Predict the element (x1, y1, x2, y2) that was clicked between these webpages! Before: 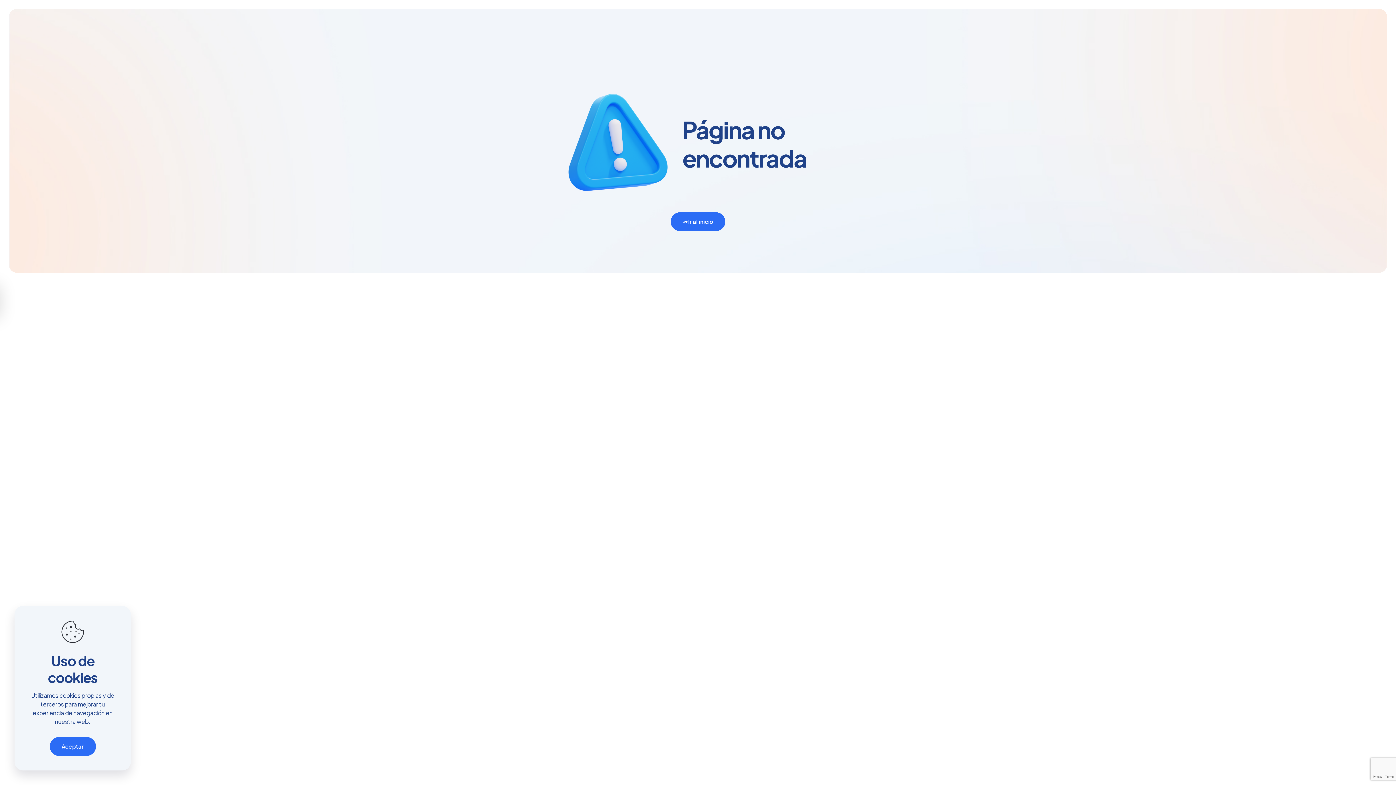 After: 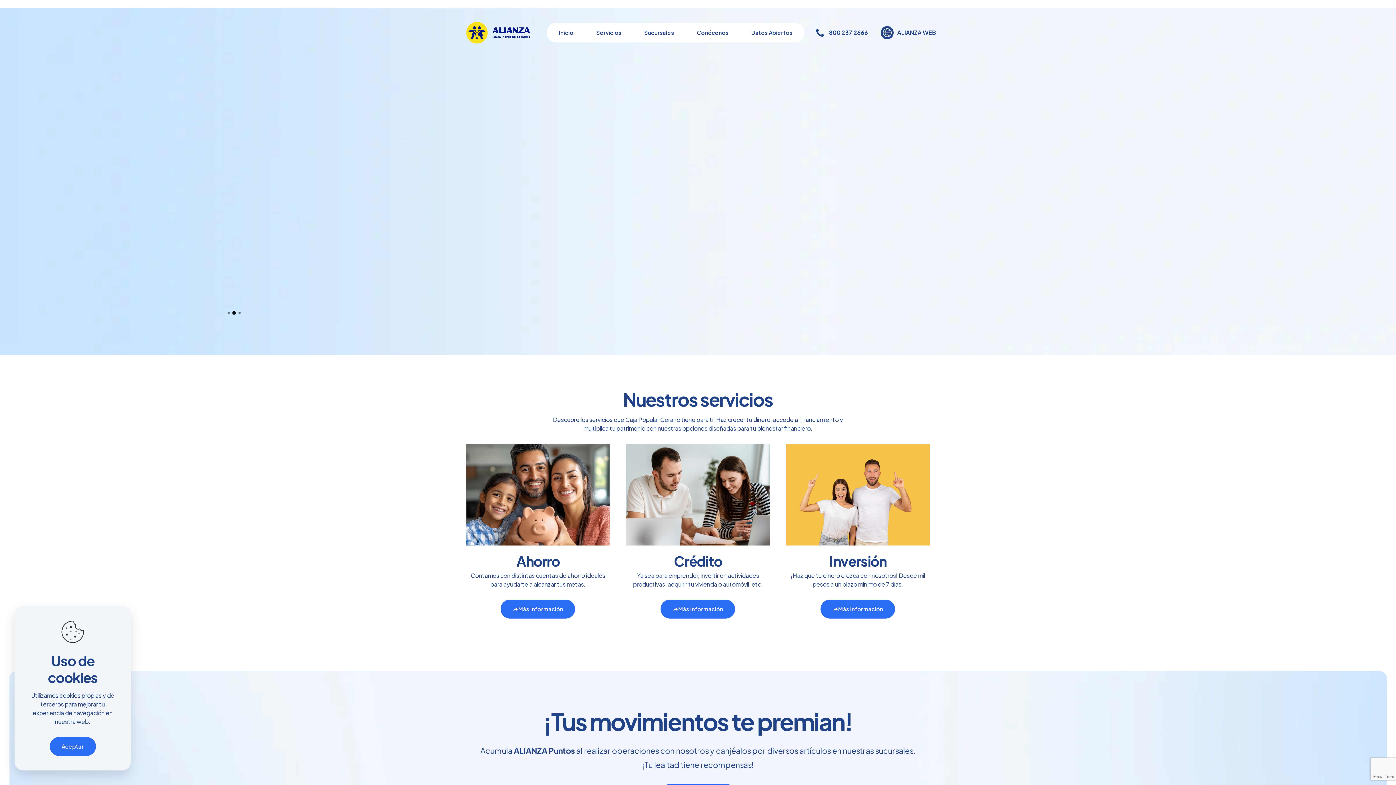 Action: label: Ir al inicio bbox: (670, 212, 725, 231)